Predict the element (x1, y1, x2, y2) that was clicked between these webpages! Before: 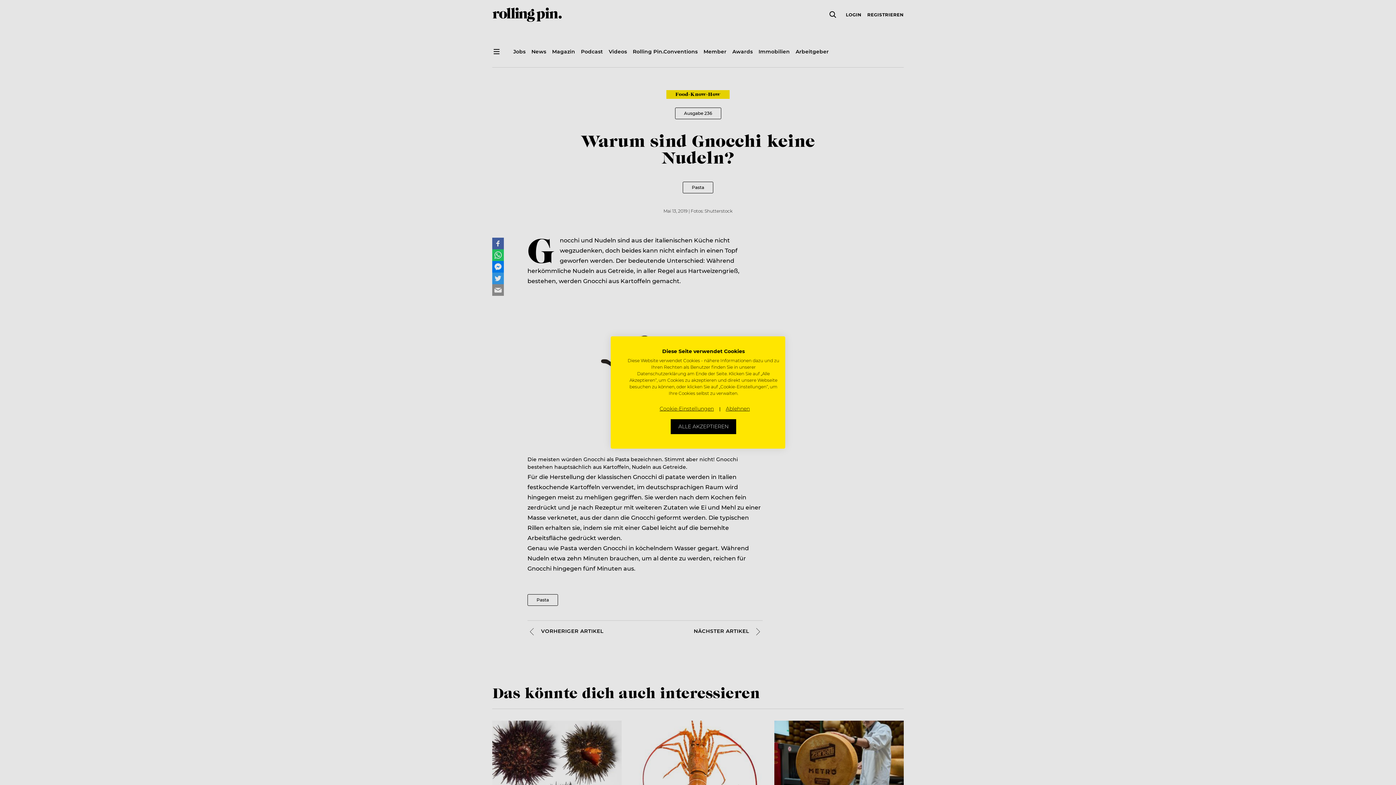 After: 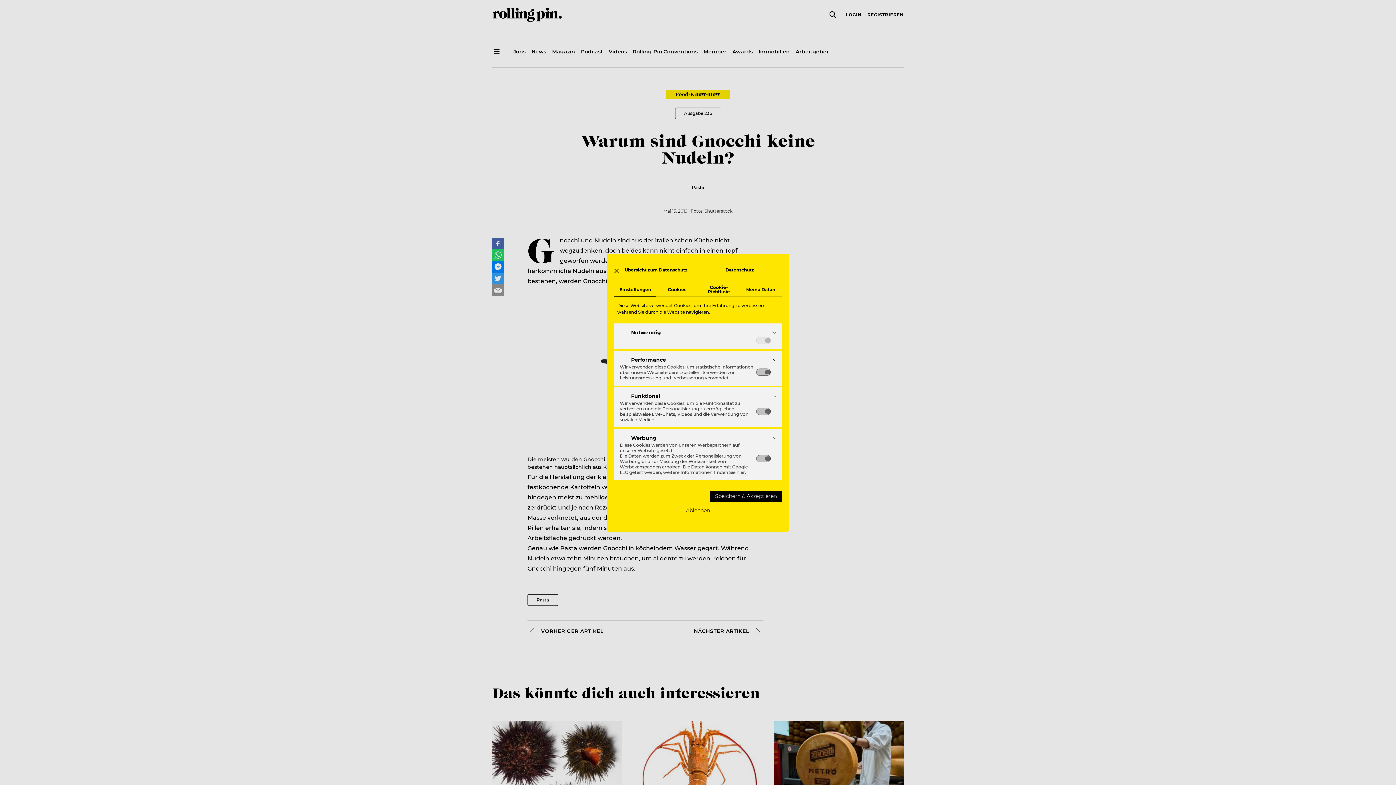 Action: bbox: (654, 403, 719, 414) label: cookie Einstellungen anpassen